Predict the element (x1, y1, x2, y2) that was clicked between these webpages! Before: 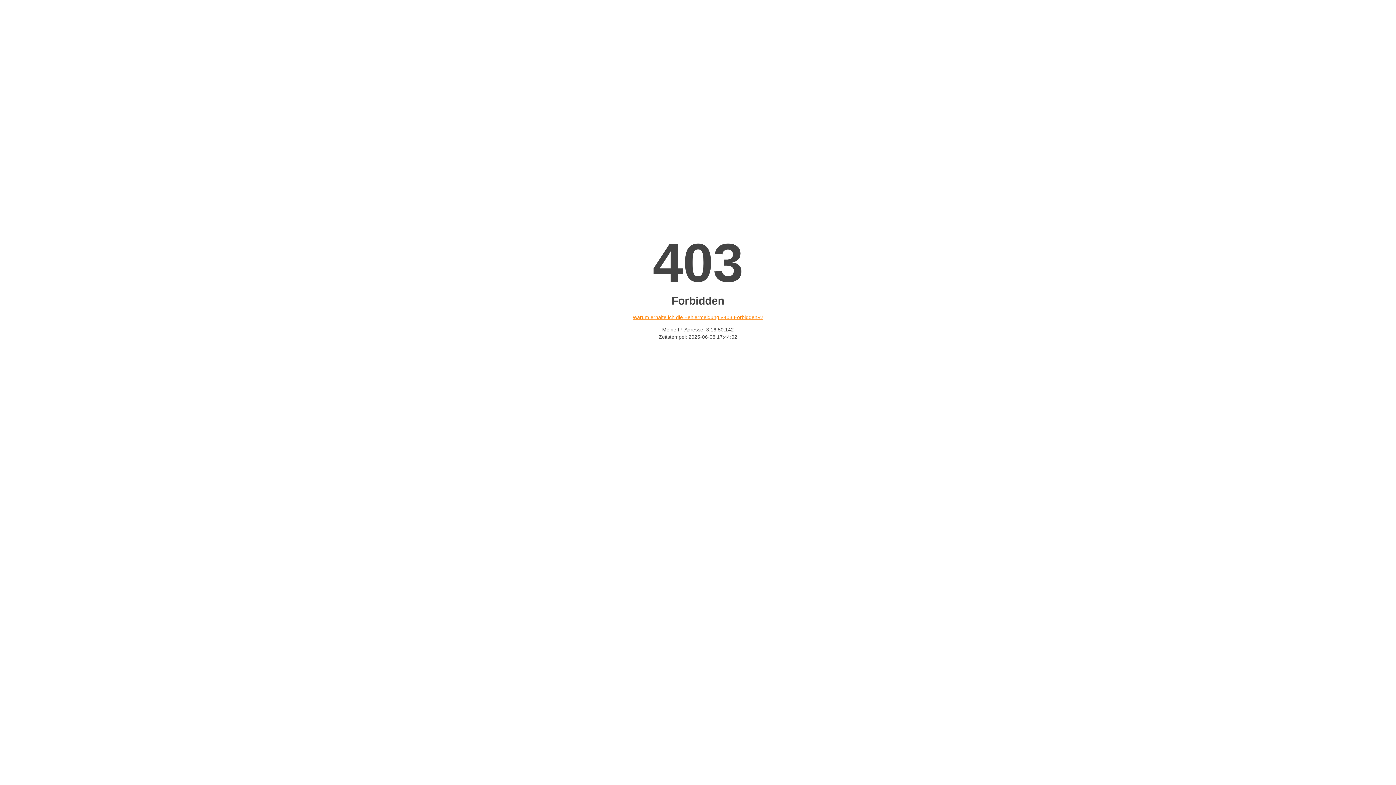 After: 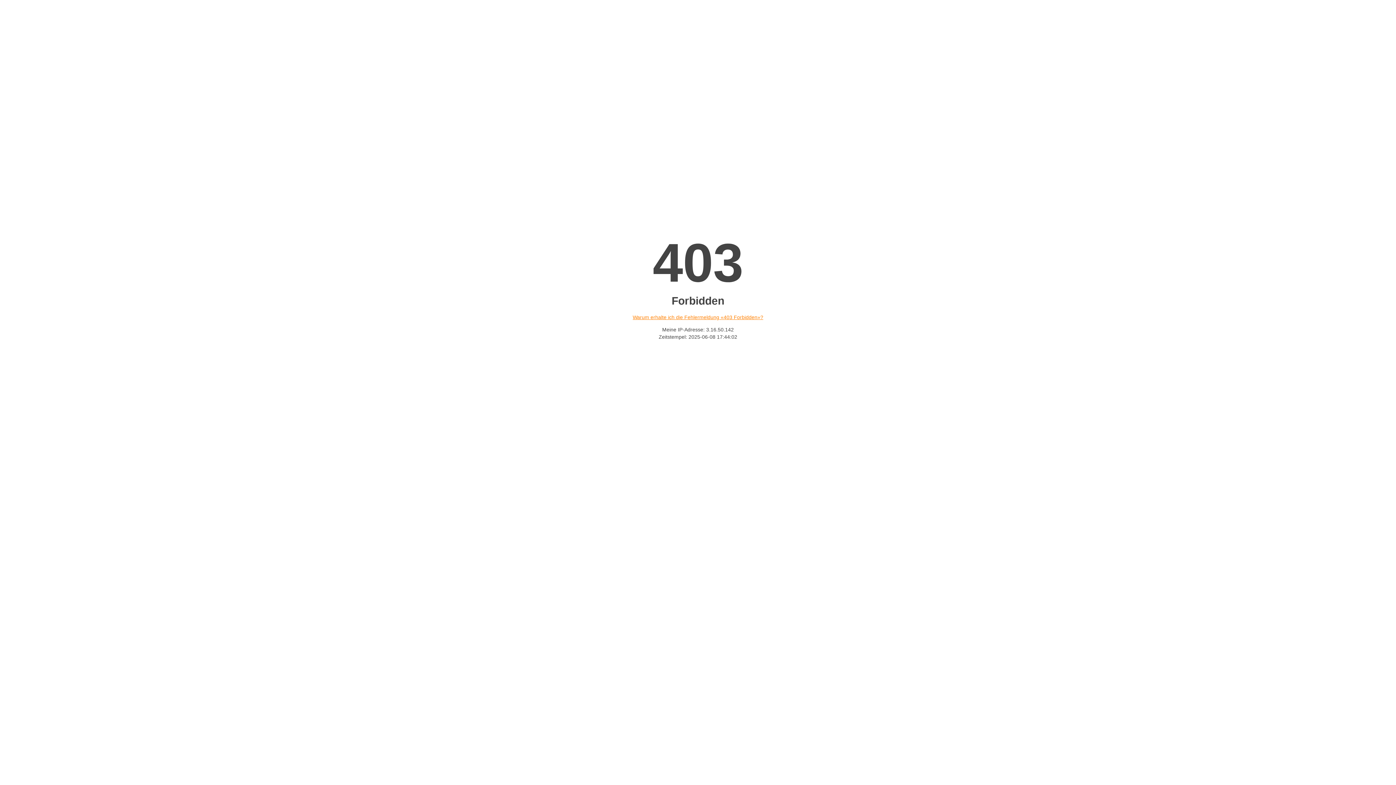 Action: label: Warum erhalte ich die Fehlermeldung «403 Forbidden»? bbox: (632, 314, 763, 320)